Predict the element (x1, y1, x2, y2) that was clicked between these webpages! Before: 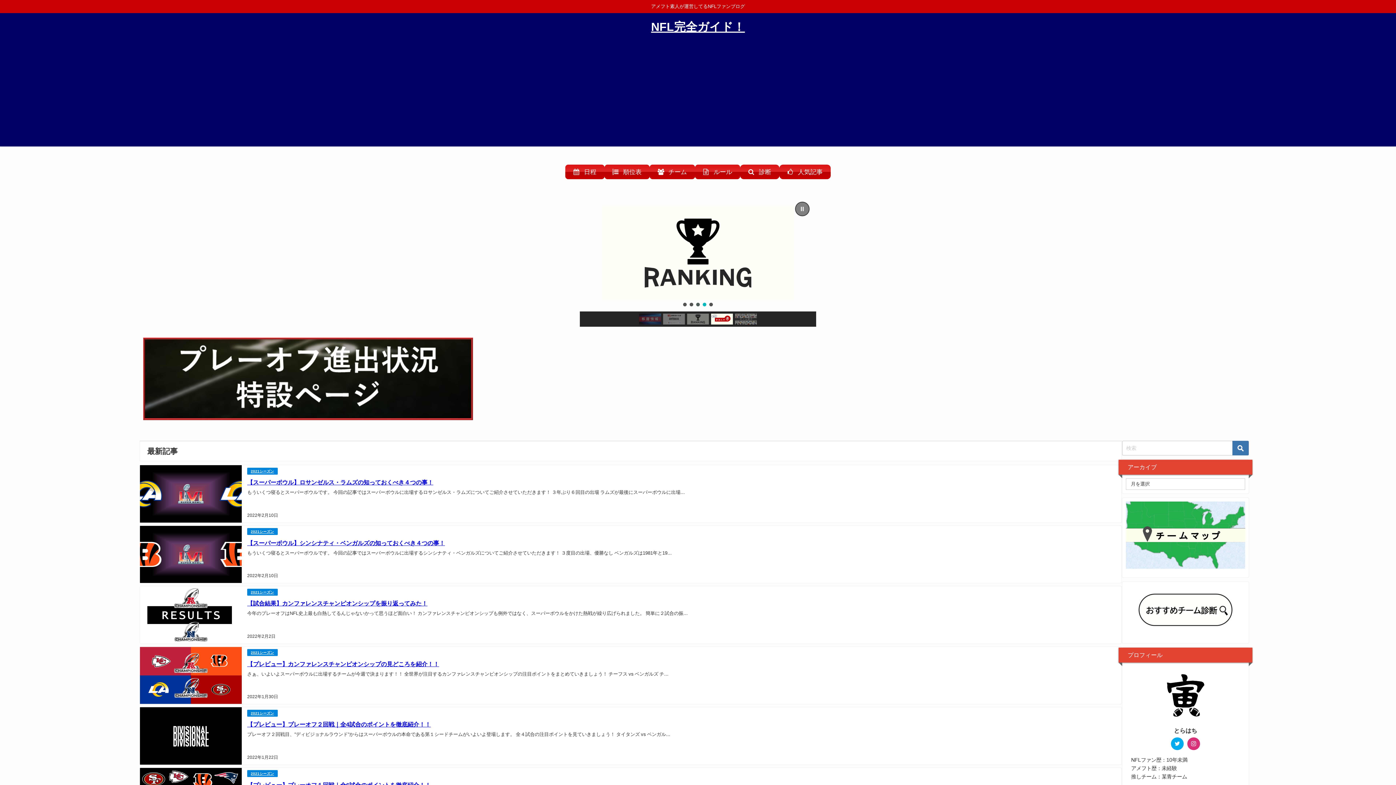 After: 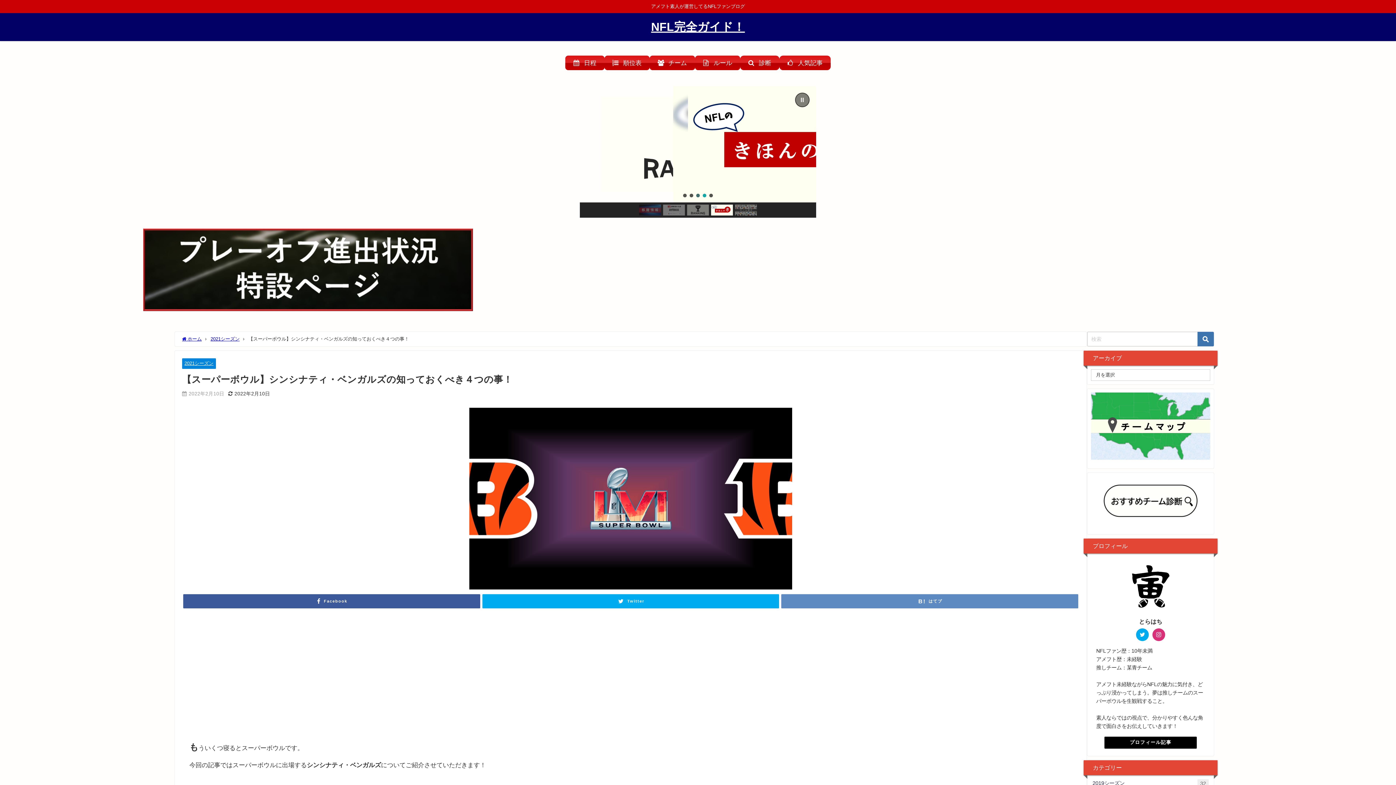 Action: label: 【スーパーボウル】シンシナティ・ベンガルズの知っておくべき４つの事！ bbox: (247, 540, 445, 546)